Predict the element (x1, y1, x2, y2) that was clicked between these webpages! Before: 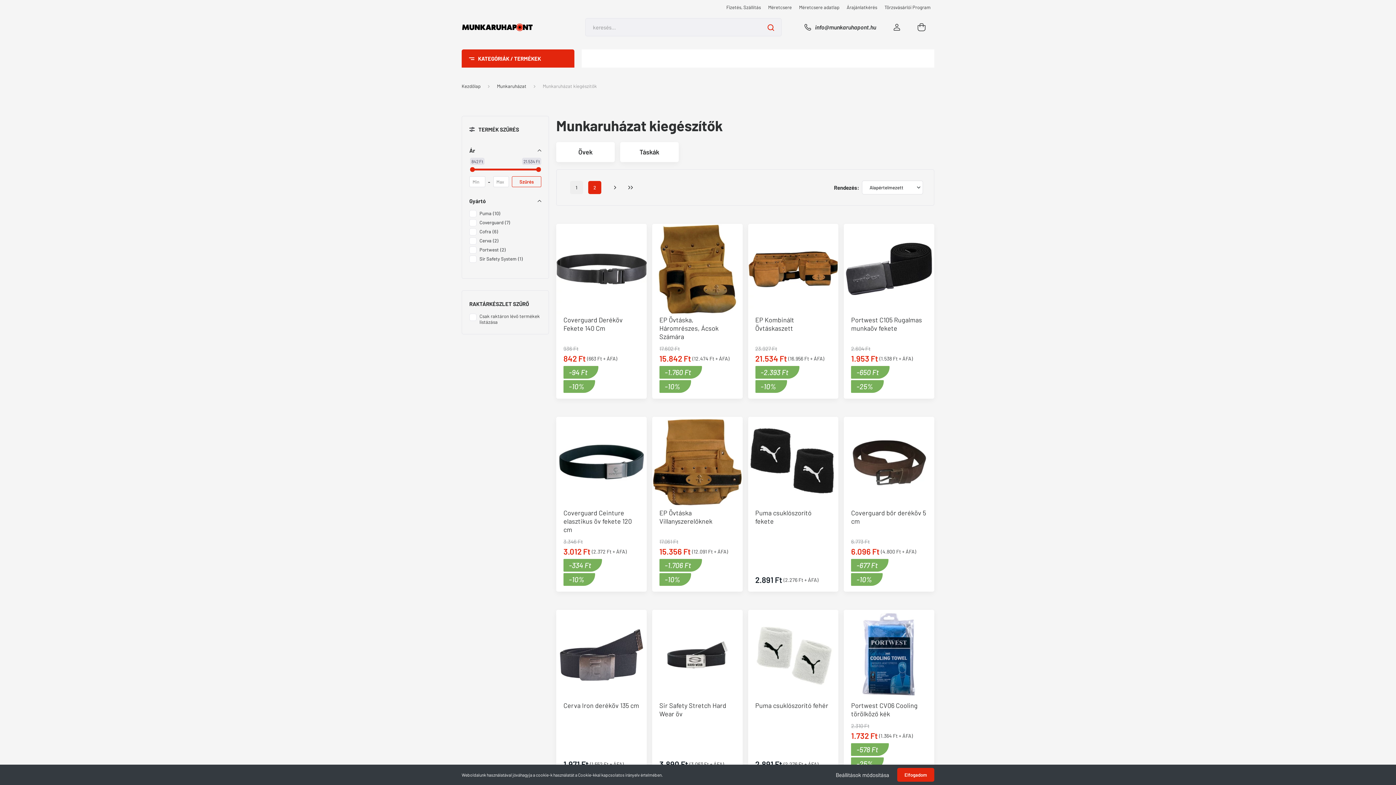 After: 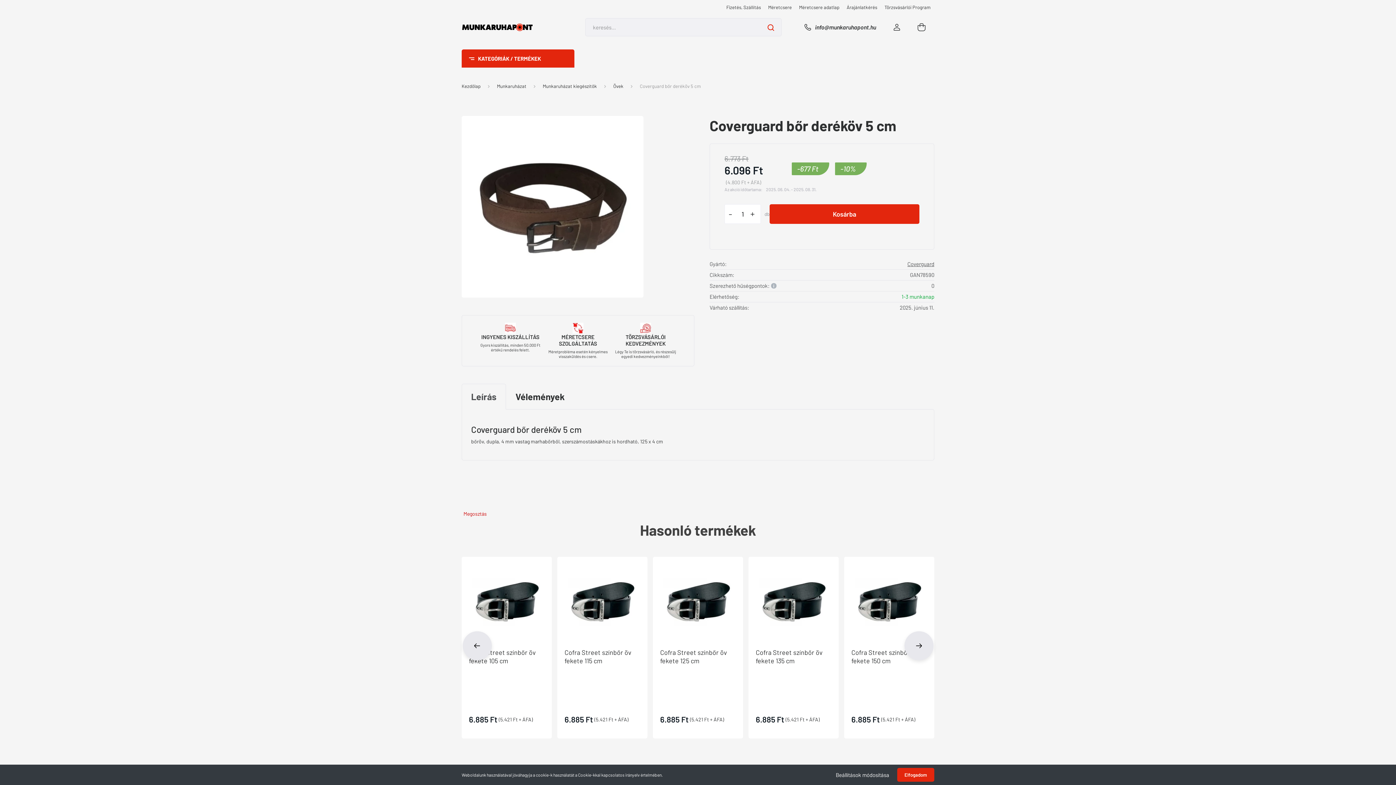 Action: bbox: (844, 417, 934, 507)